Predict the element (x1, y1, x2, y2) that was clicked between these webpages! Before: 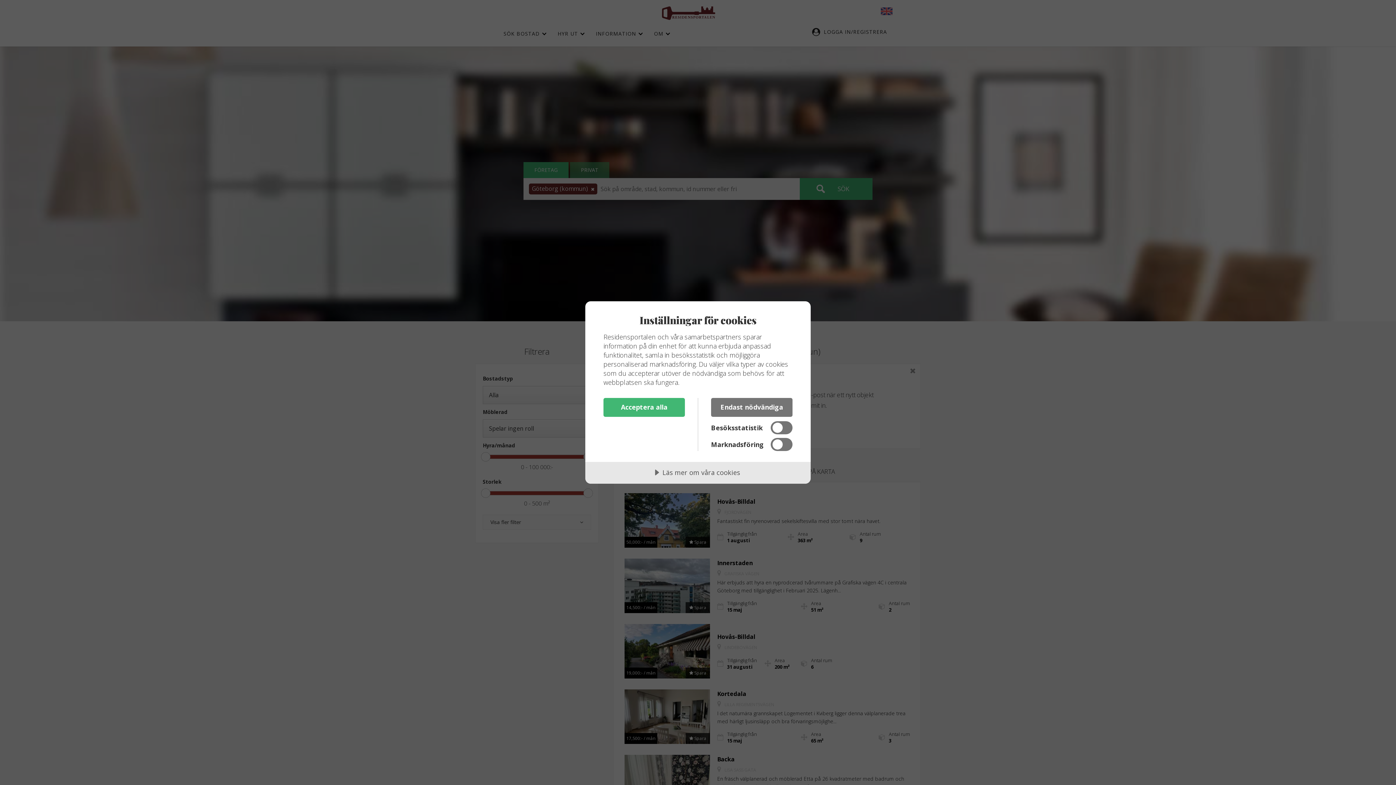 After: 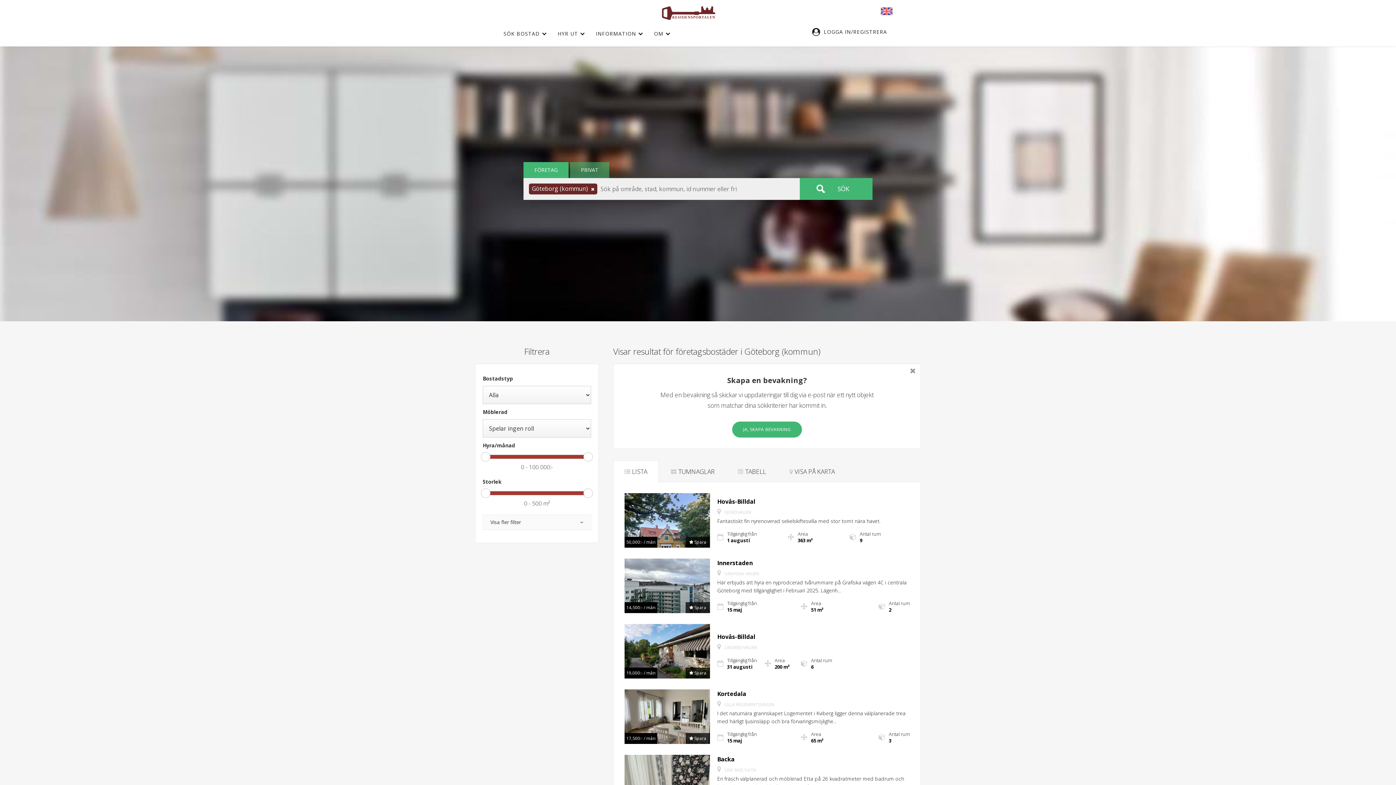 Action: label: Acceptera alla bbox: (603, 398, 685, 417)